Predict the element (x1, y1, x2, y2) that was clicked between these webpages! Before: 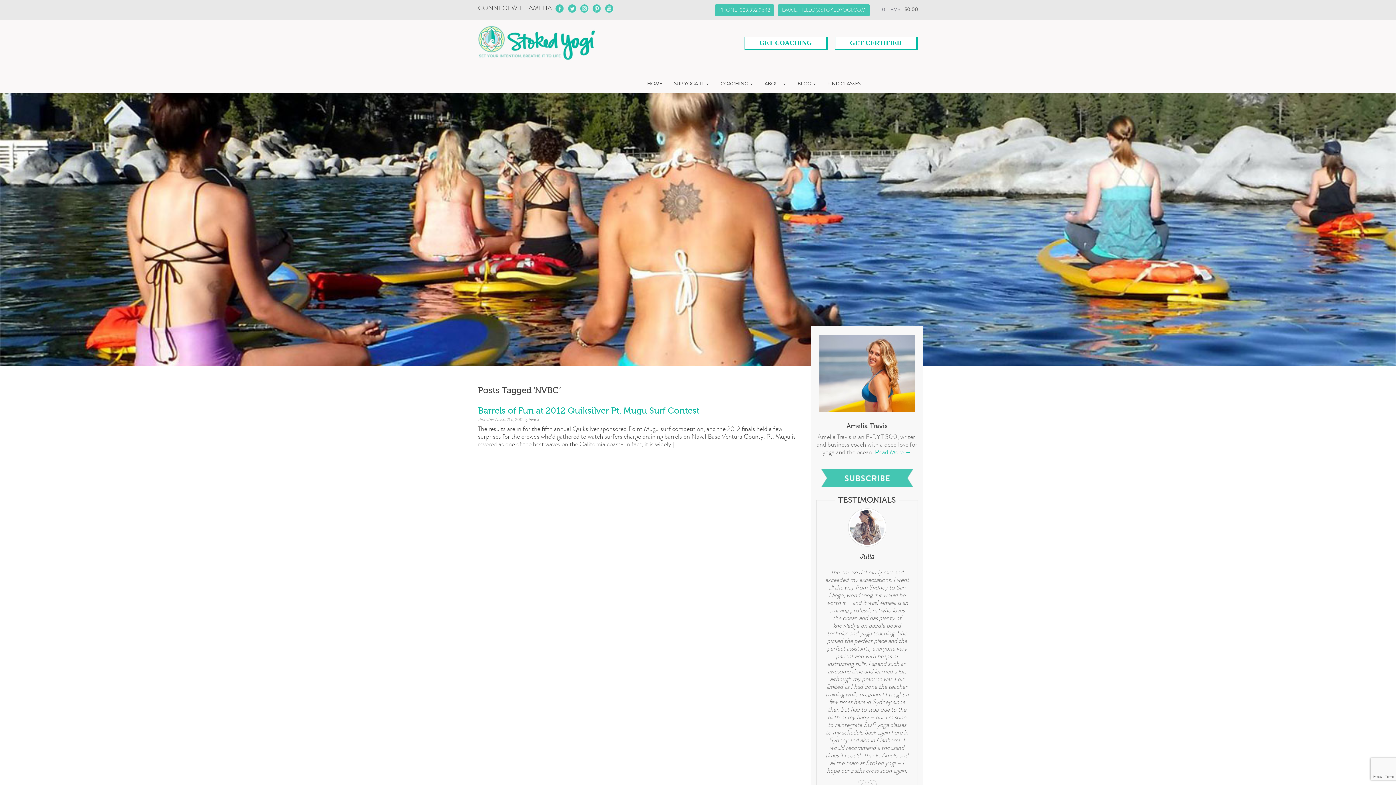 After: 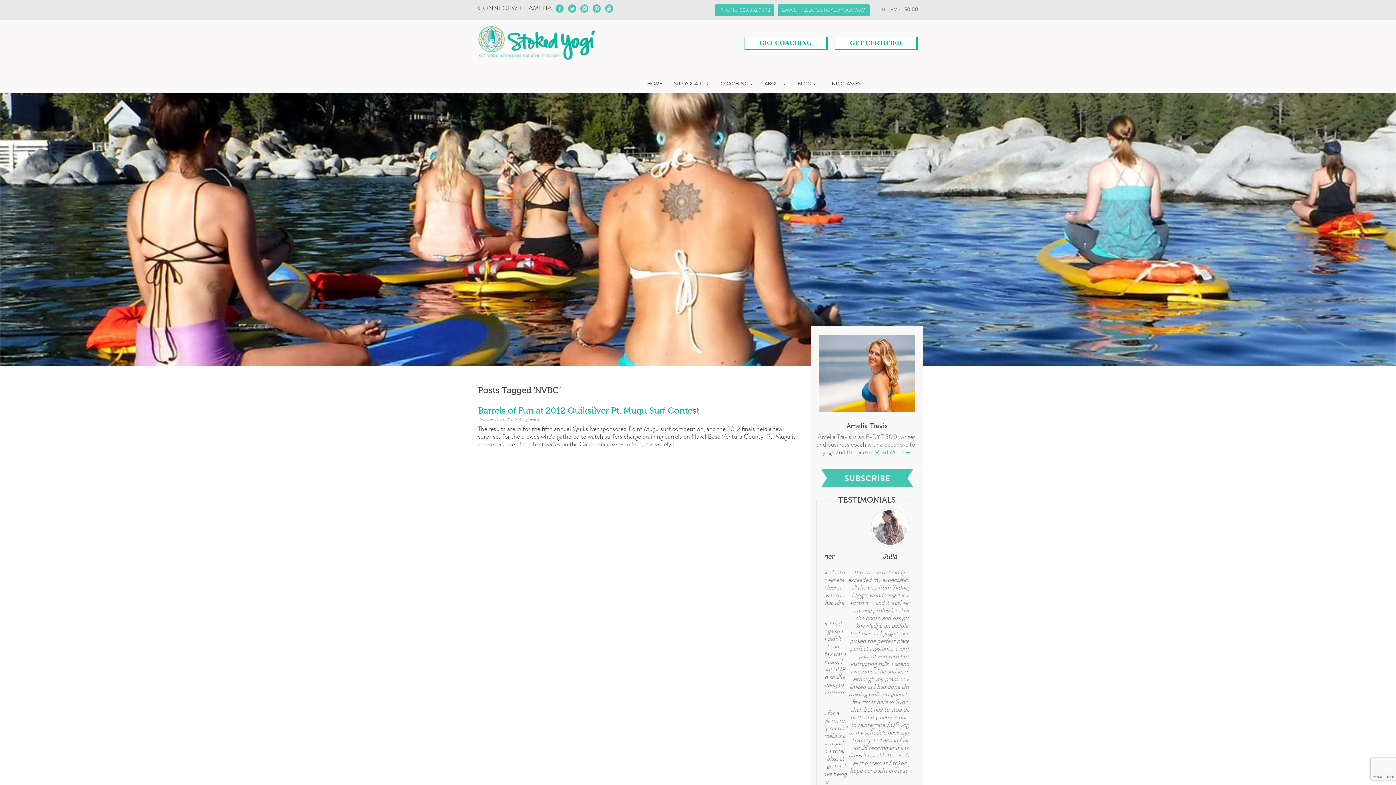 Action: label:   bbox: (555, 3, 568, 12)